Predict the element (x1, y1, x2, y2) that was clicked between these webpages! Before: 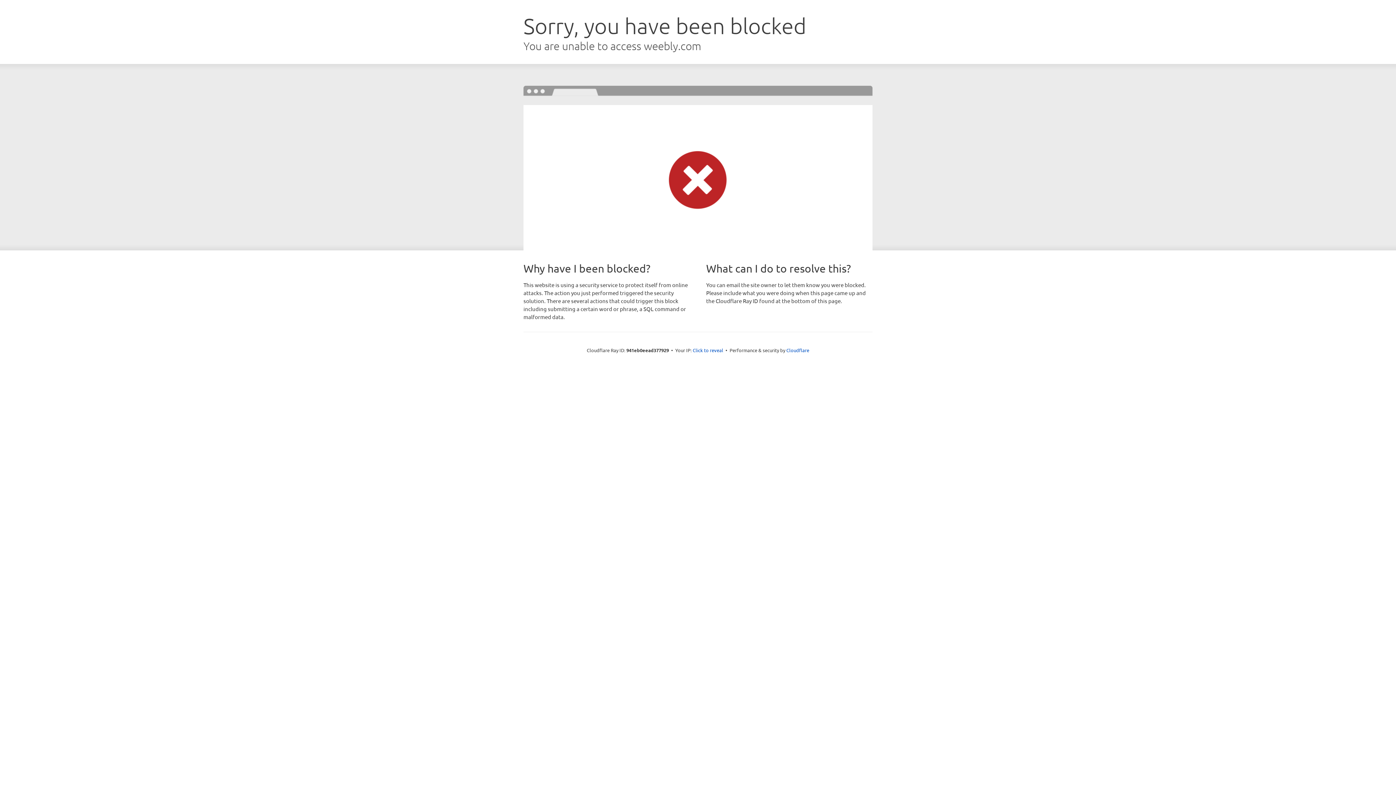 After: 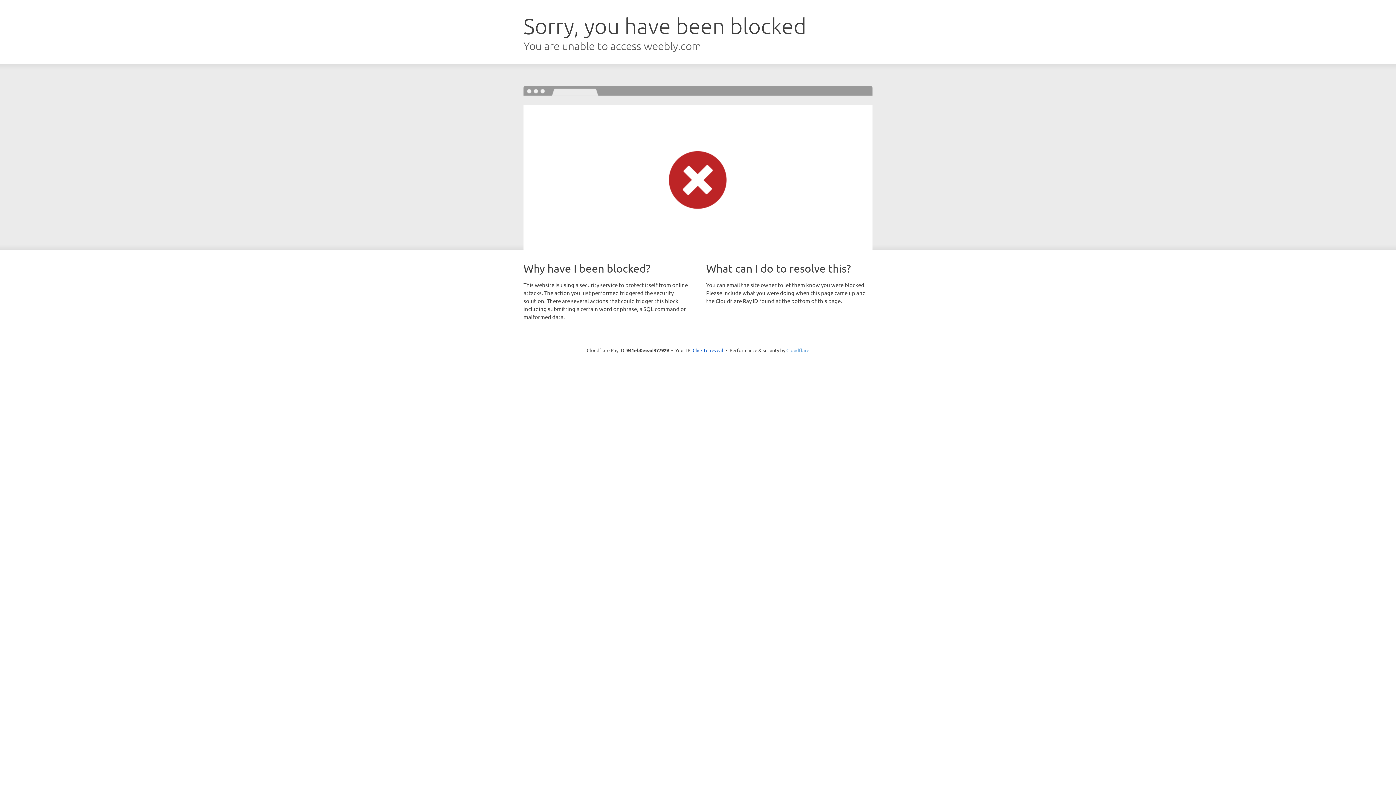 Action: bbox: (786, 347, 809, 353) label: Cloudflare